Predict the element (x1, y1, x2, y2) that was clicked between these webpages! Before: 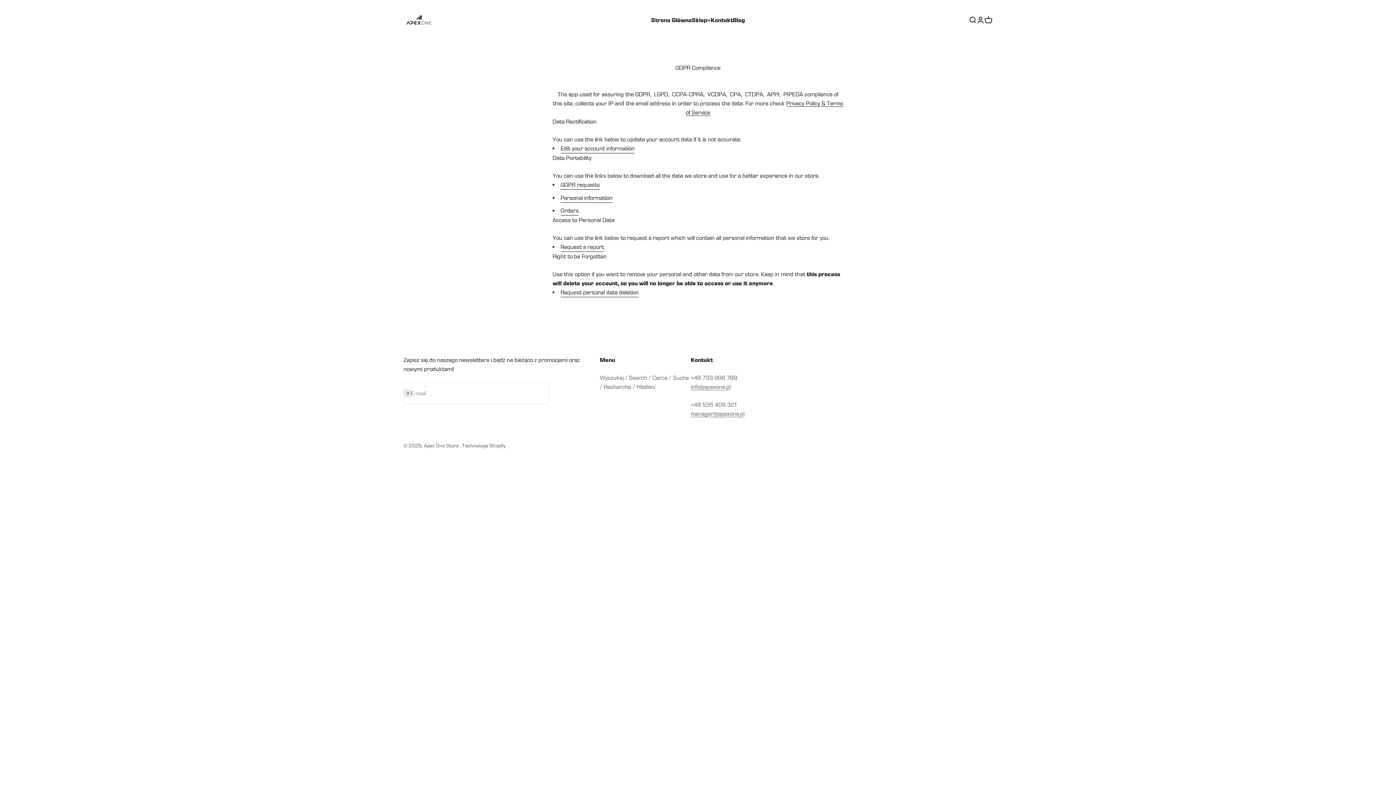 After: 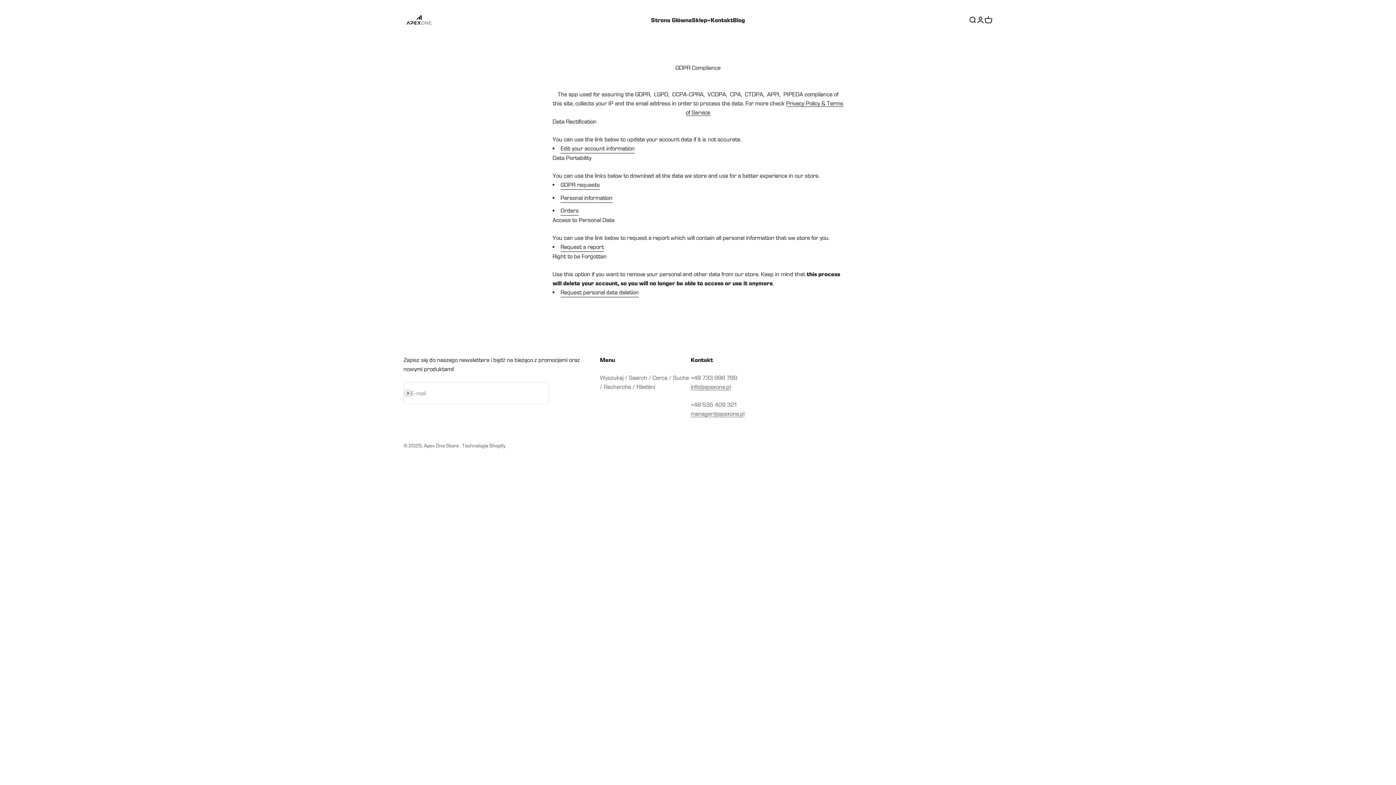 Action: bbox: (690, 383, 730, 390) label: info@apexone.pl